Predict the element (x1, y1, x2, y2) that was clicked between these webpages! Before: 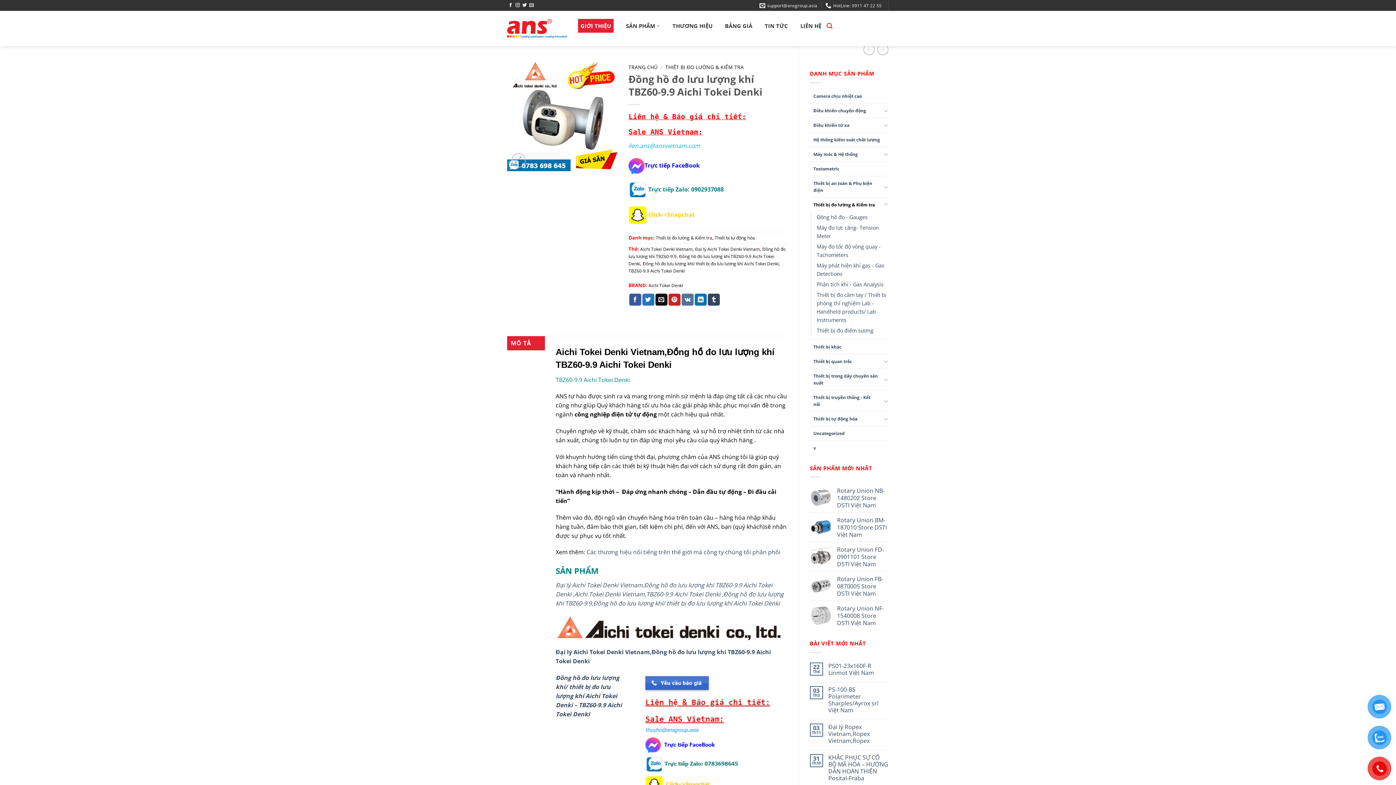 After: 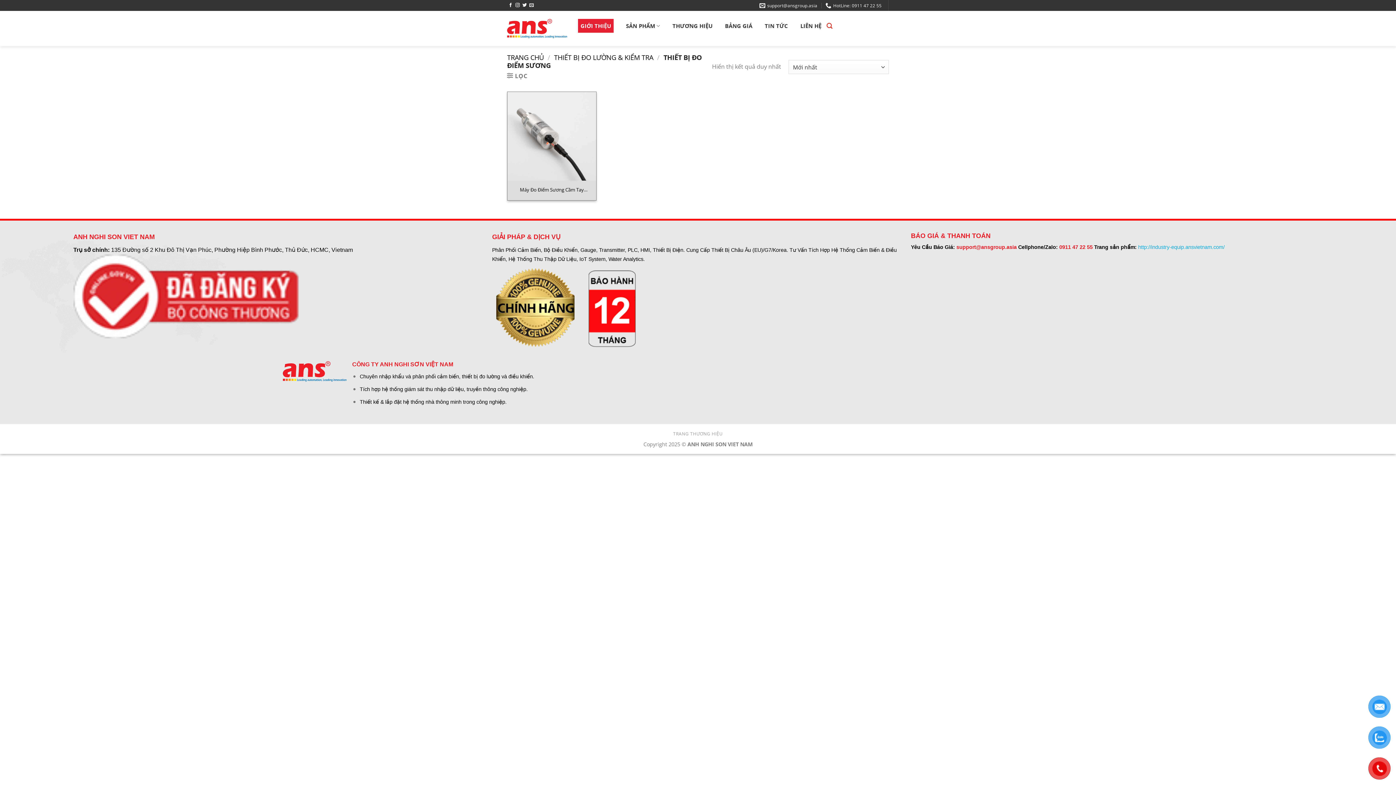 Action: bbox: (816, 325, 873, 335) label: Thiết bị đo điểm sương